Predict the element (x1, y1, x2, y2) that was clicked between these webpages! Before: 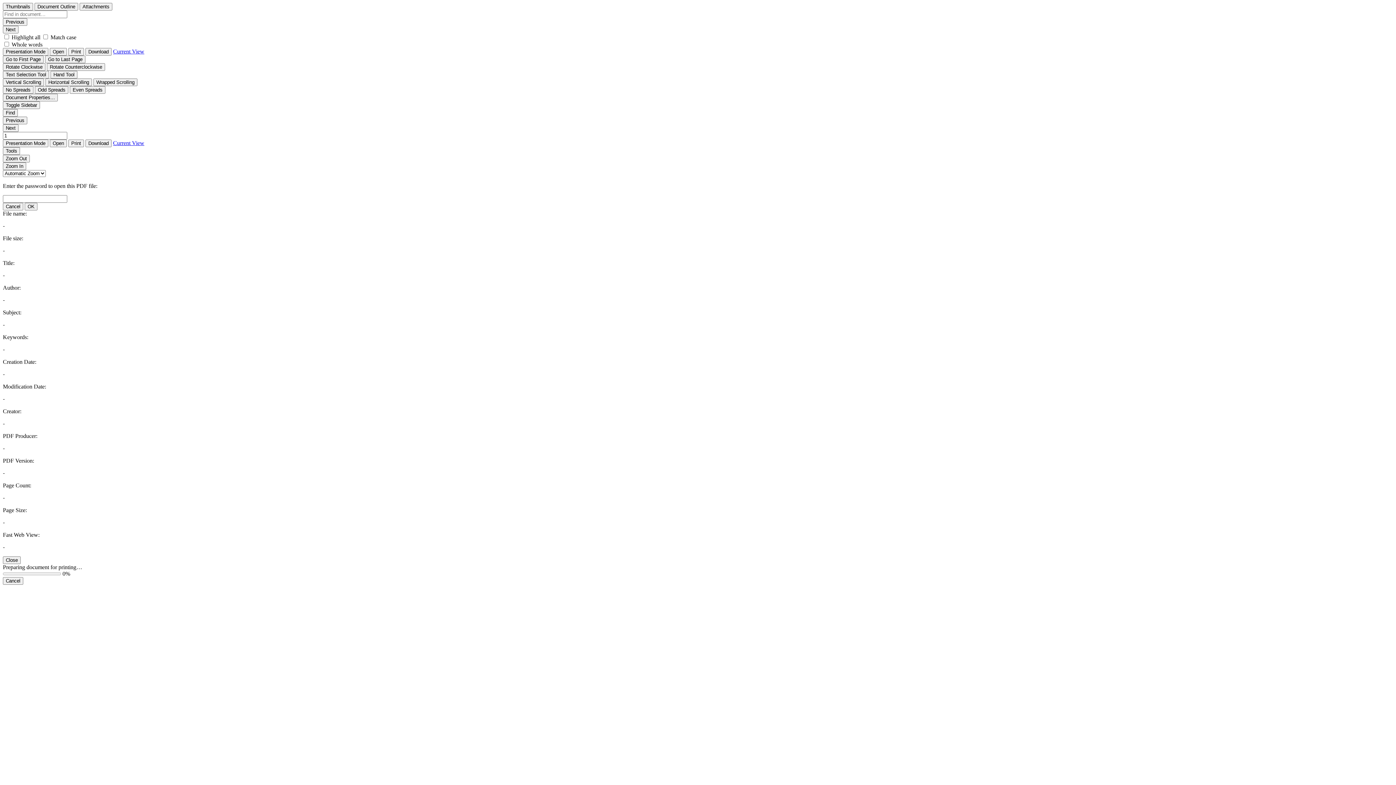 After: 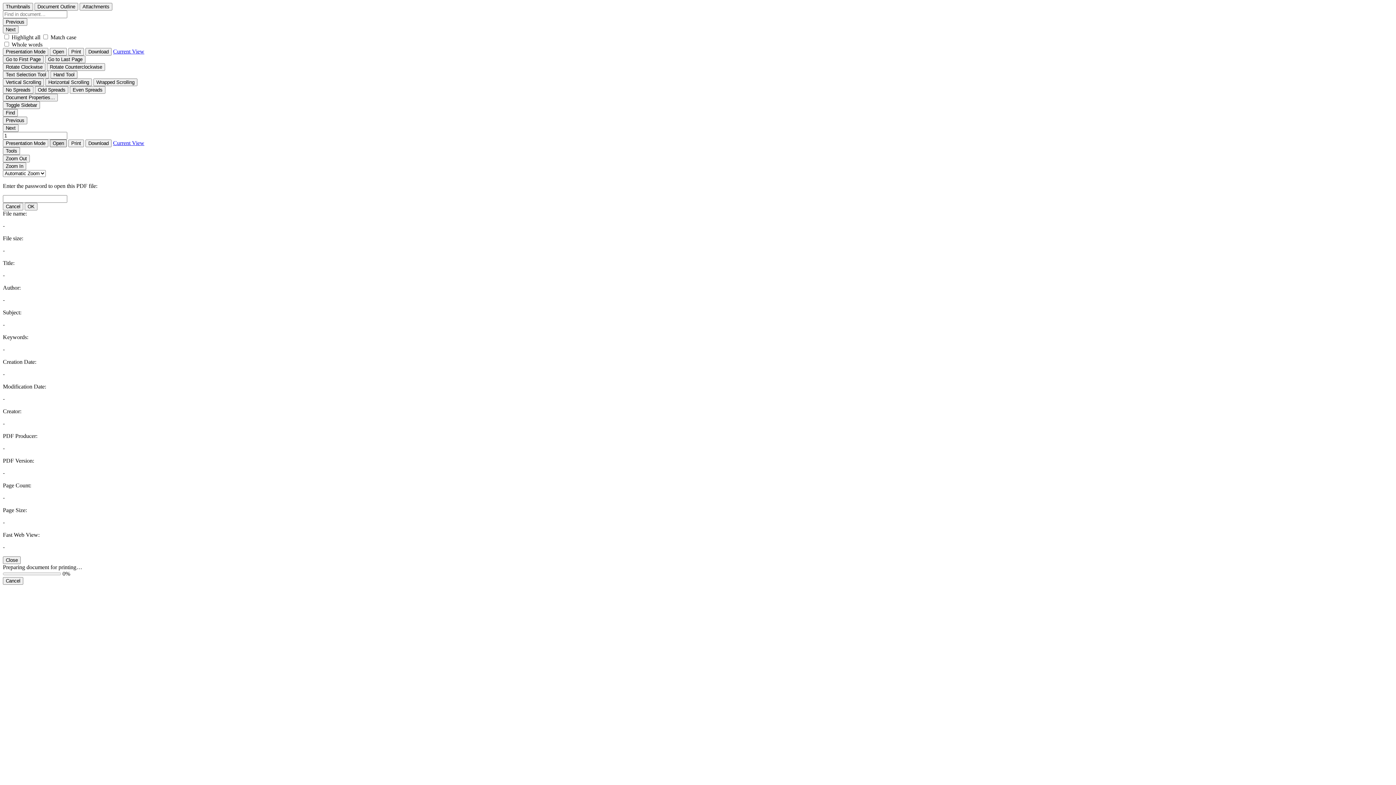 Action: label: Open bbox: (49, 139, 66, 147)